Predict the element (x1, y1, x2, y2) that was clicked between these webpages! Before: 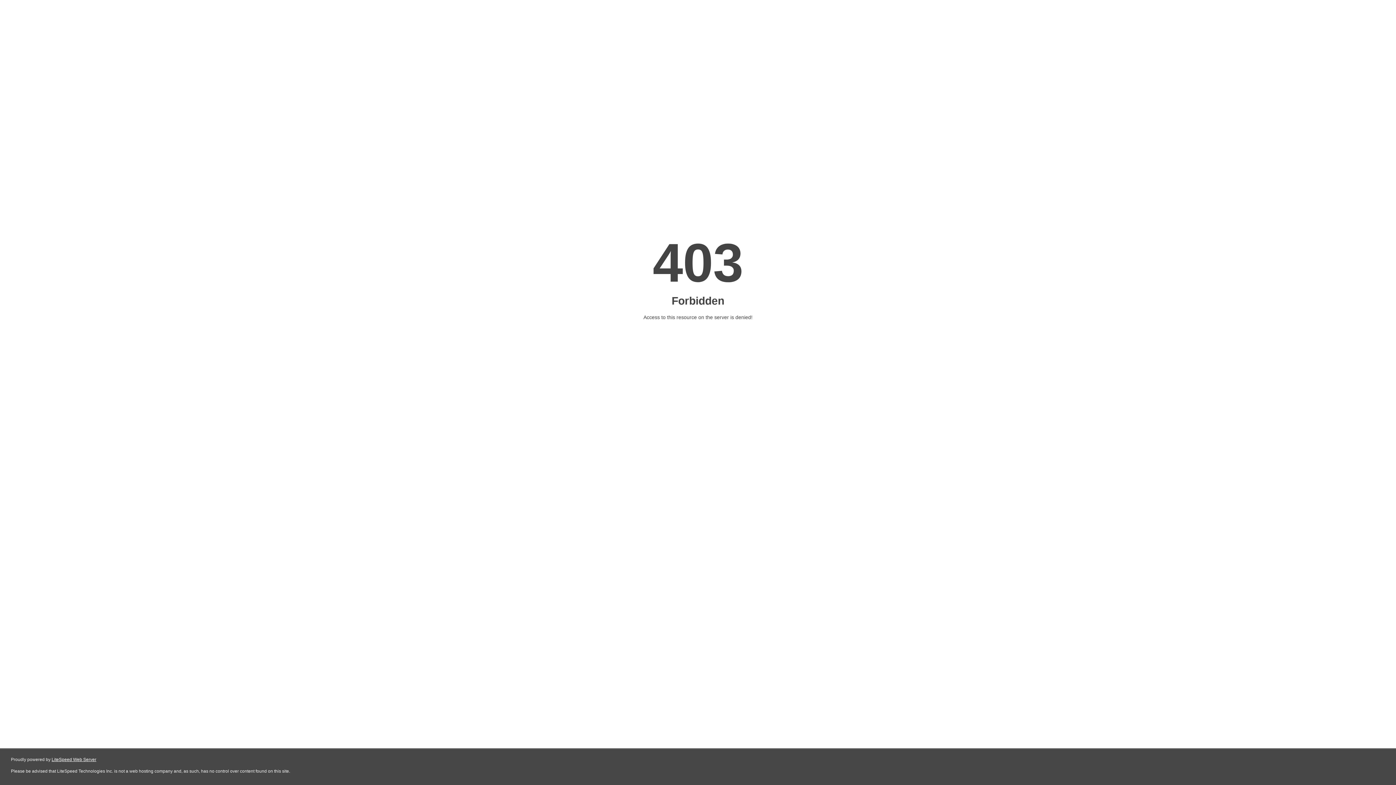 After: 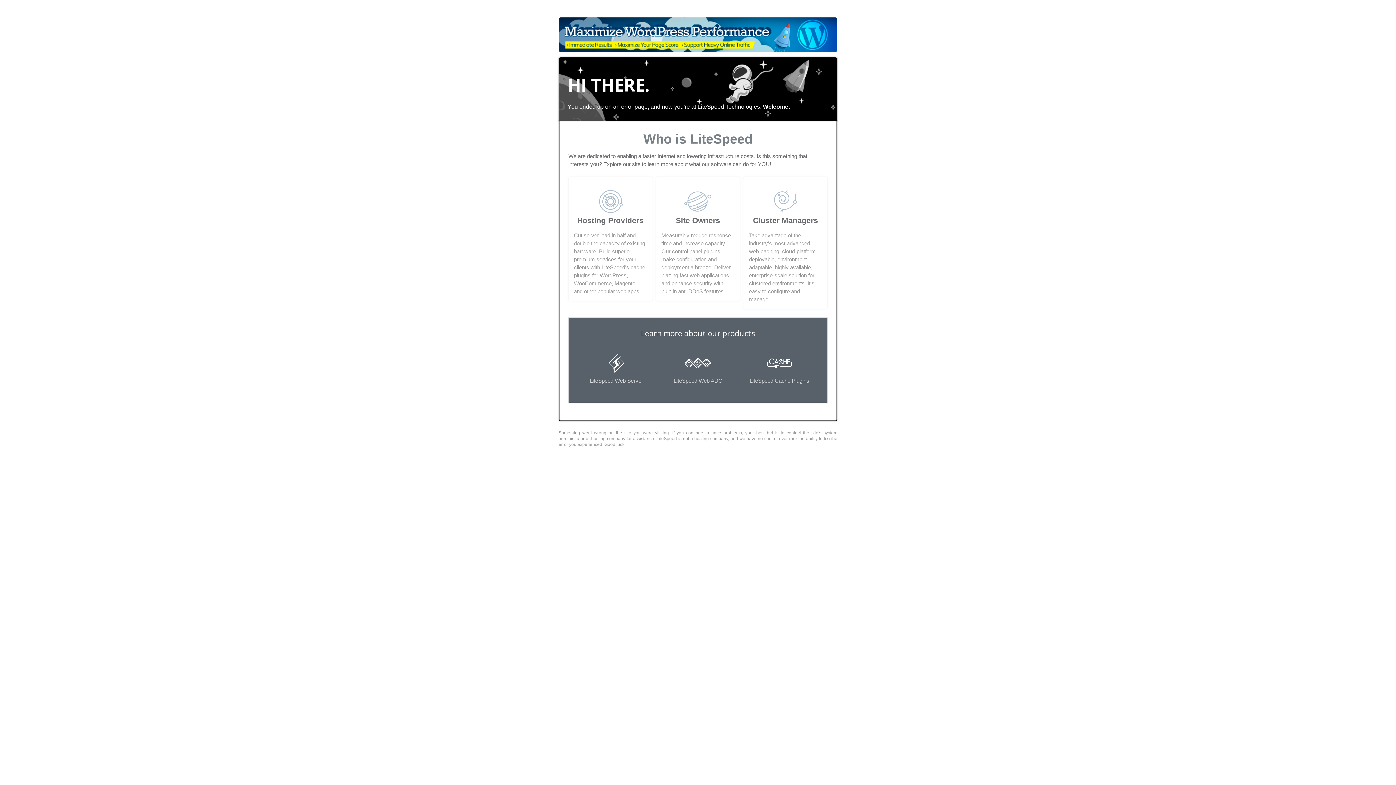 Action: bbox: (51, 757, 96, 762) label: LiteSpeed Web Server